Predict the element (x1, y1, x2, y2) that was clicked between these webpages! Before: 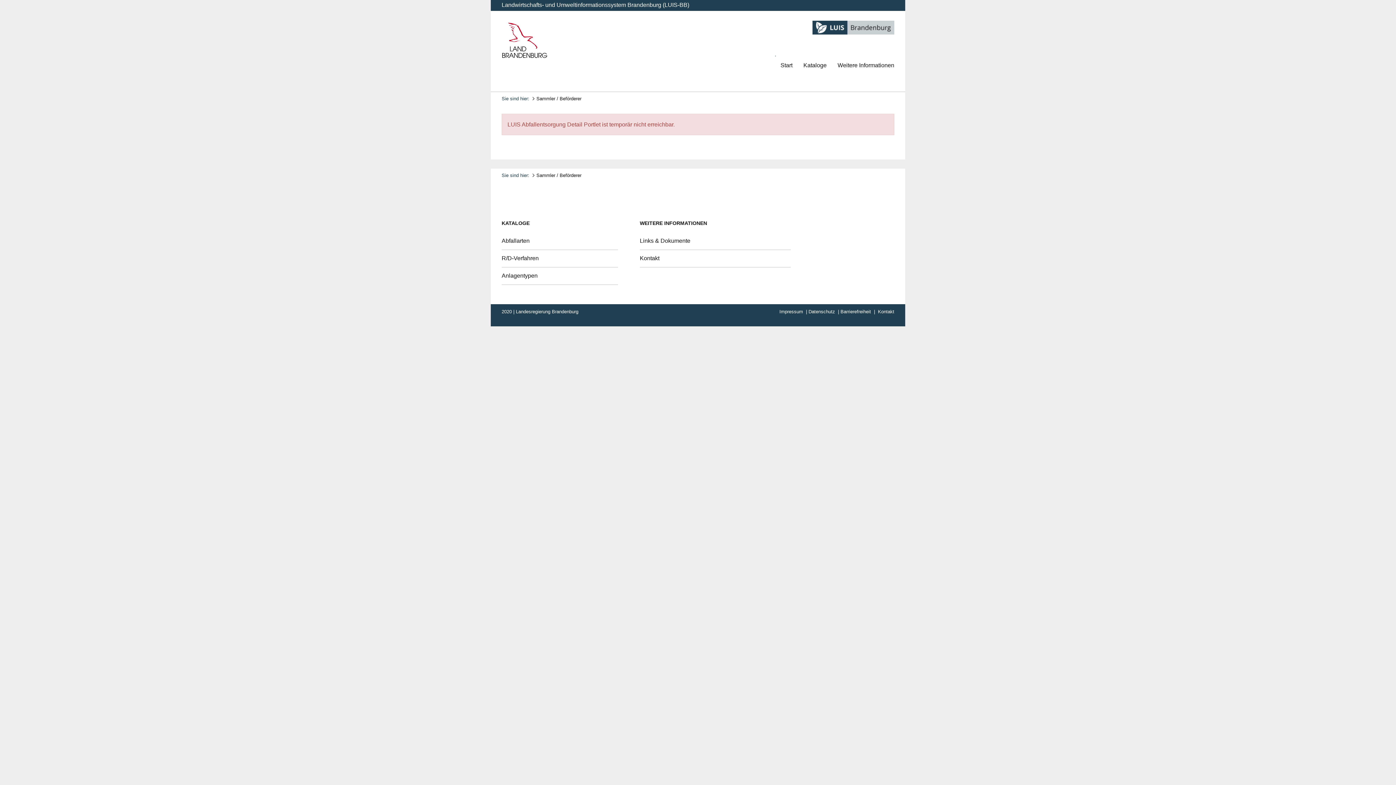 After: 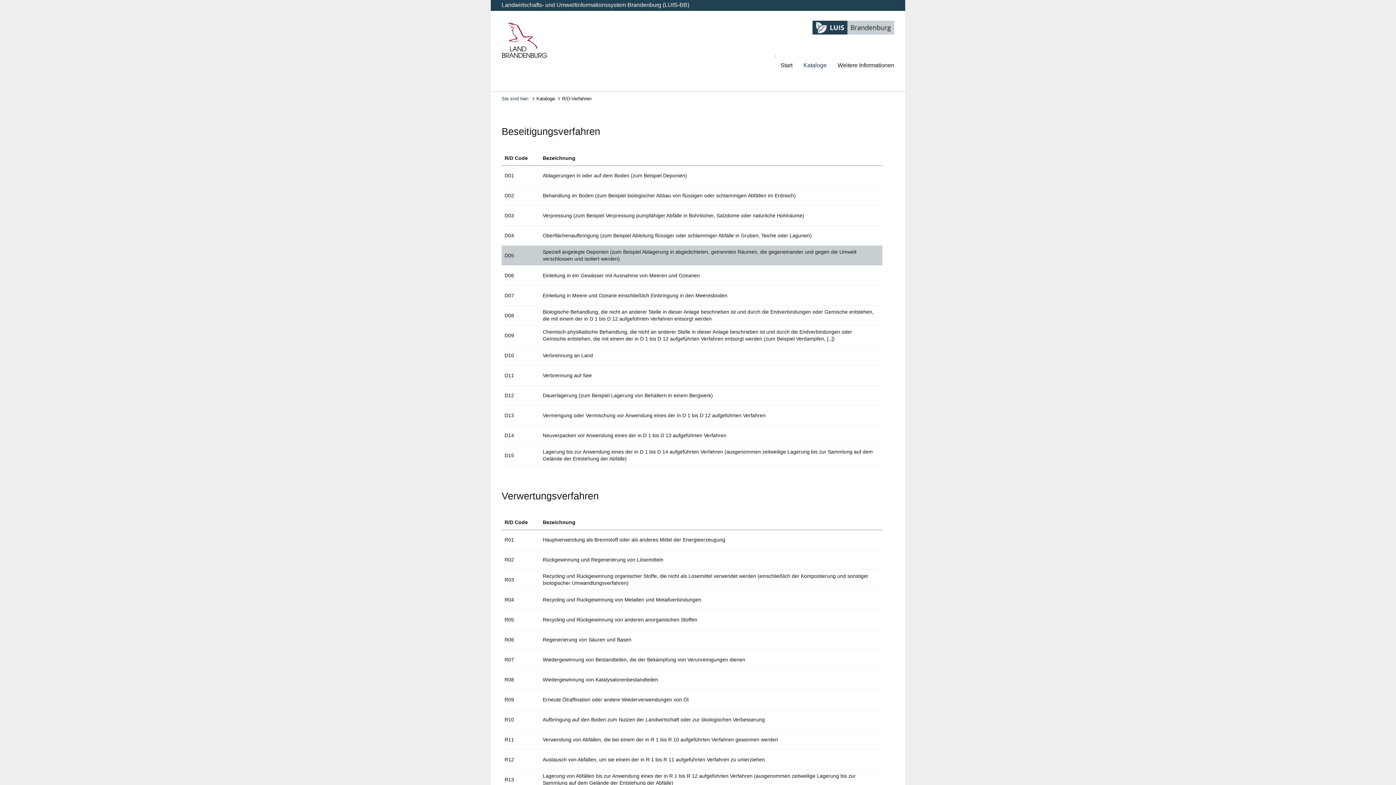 Action: bbox: (501, 255, 538, 261) label: R/D-Verfahren